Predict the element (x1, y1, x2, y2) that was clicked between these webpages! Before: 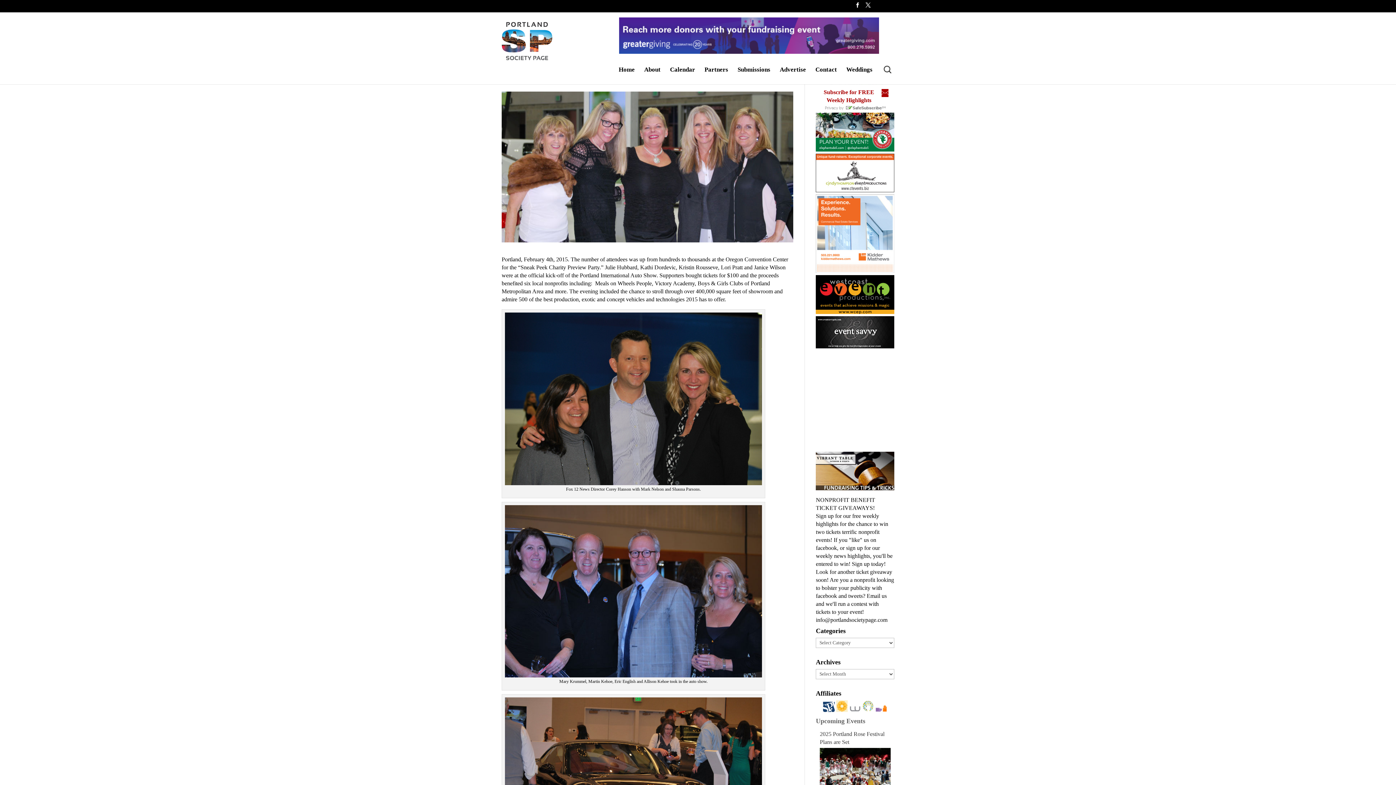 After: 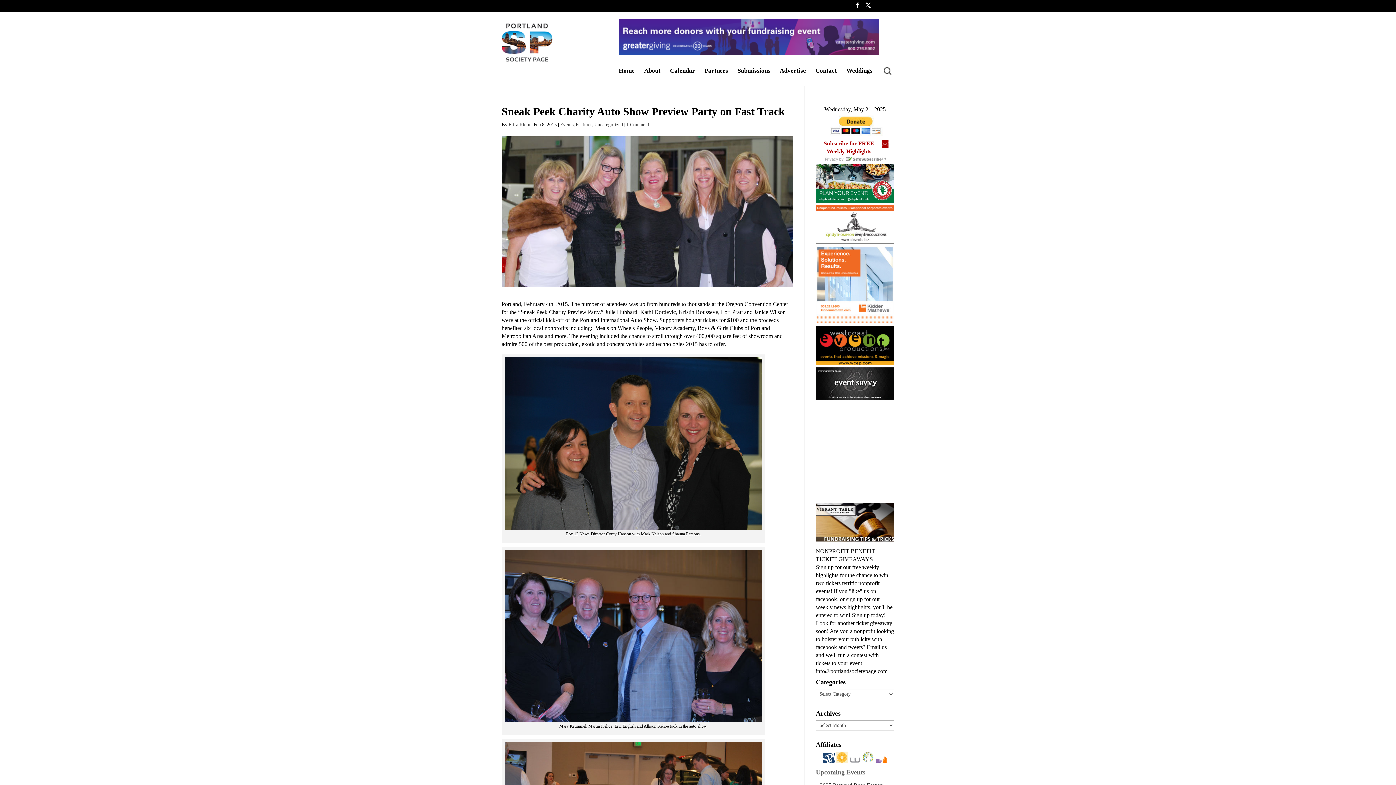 Action: bbox: (836, 707, 849, 713) label:  